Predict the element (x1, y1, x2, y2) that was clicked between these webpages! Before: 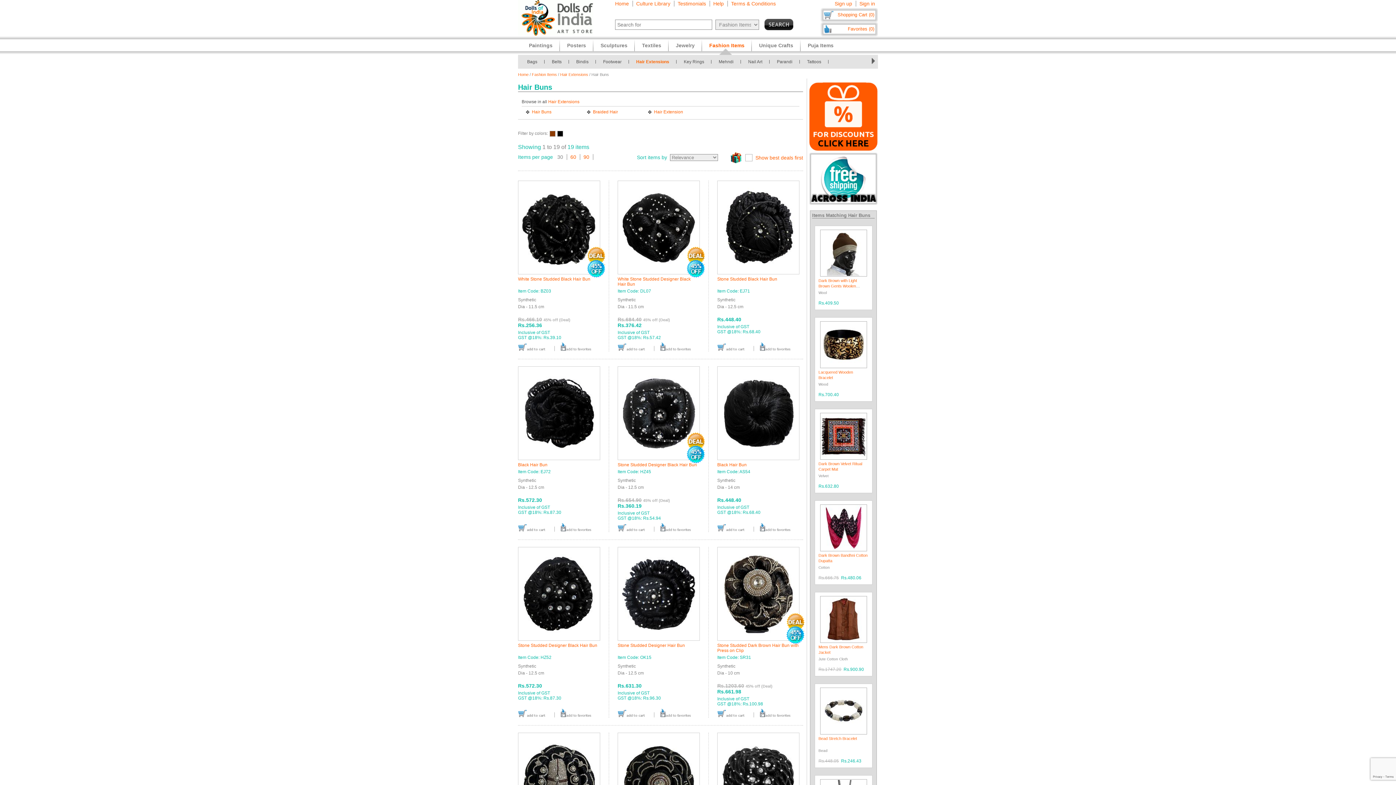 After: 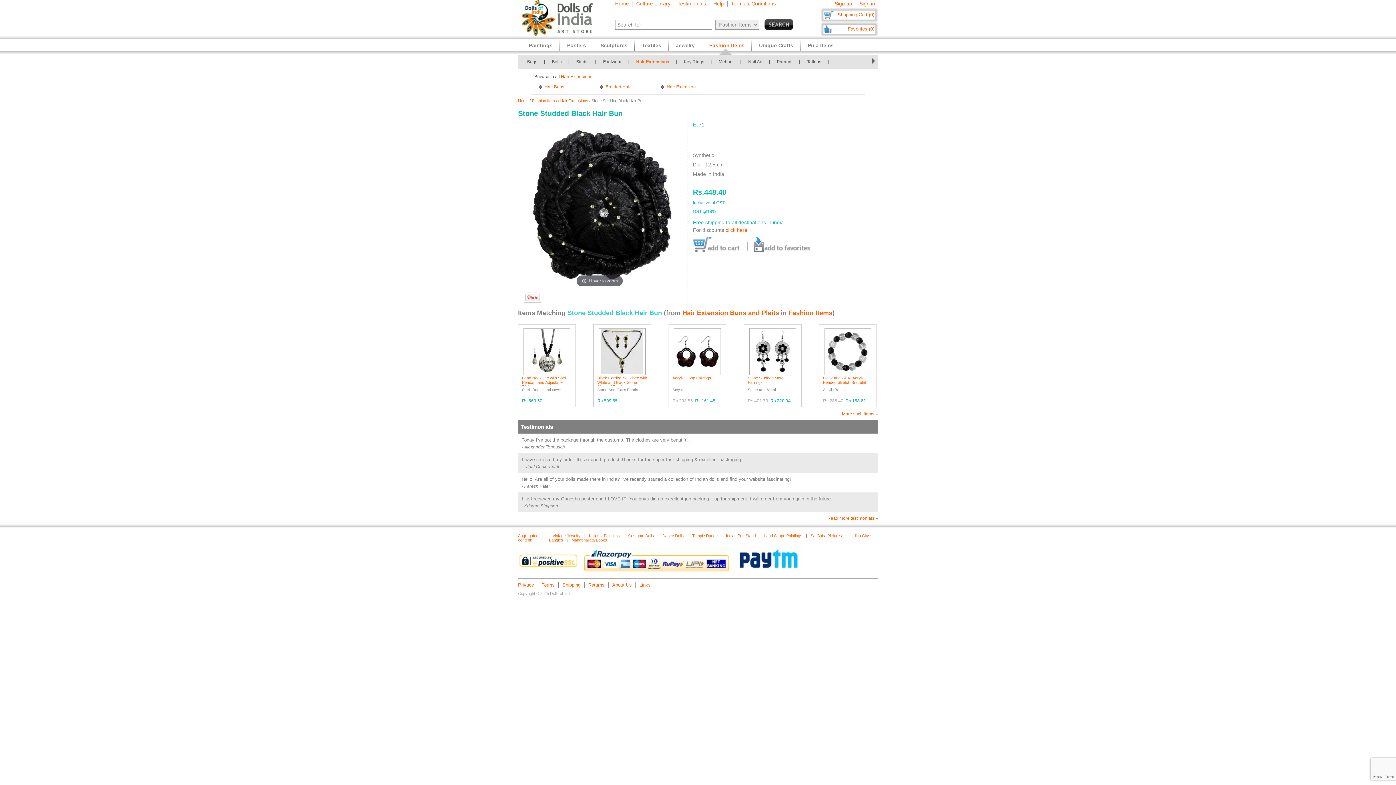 Action: bbox: (717, 276, 777, 281) label: Stone Studded Black Hair Bun